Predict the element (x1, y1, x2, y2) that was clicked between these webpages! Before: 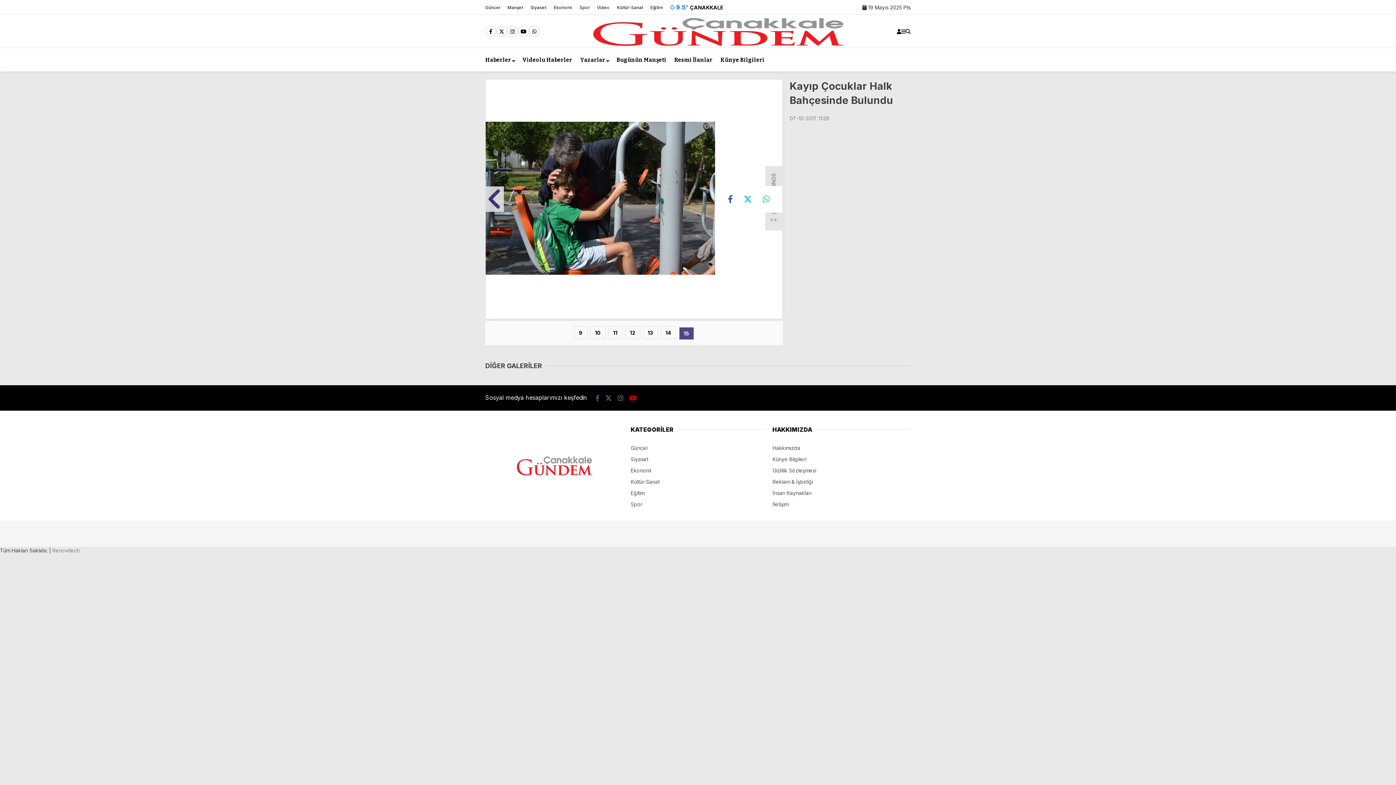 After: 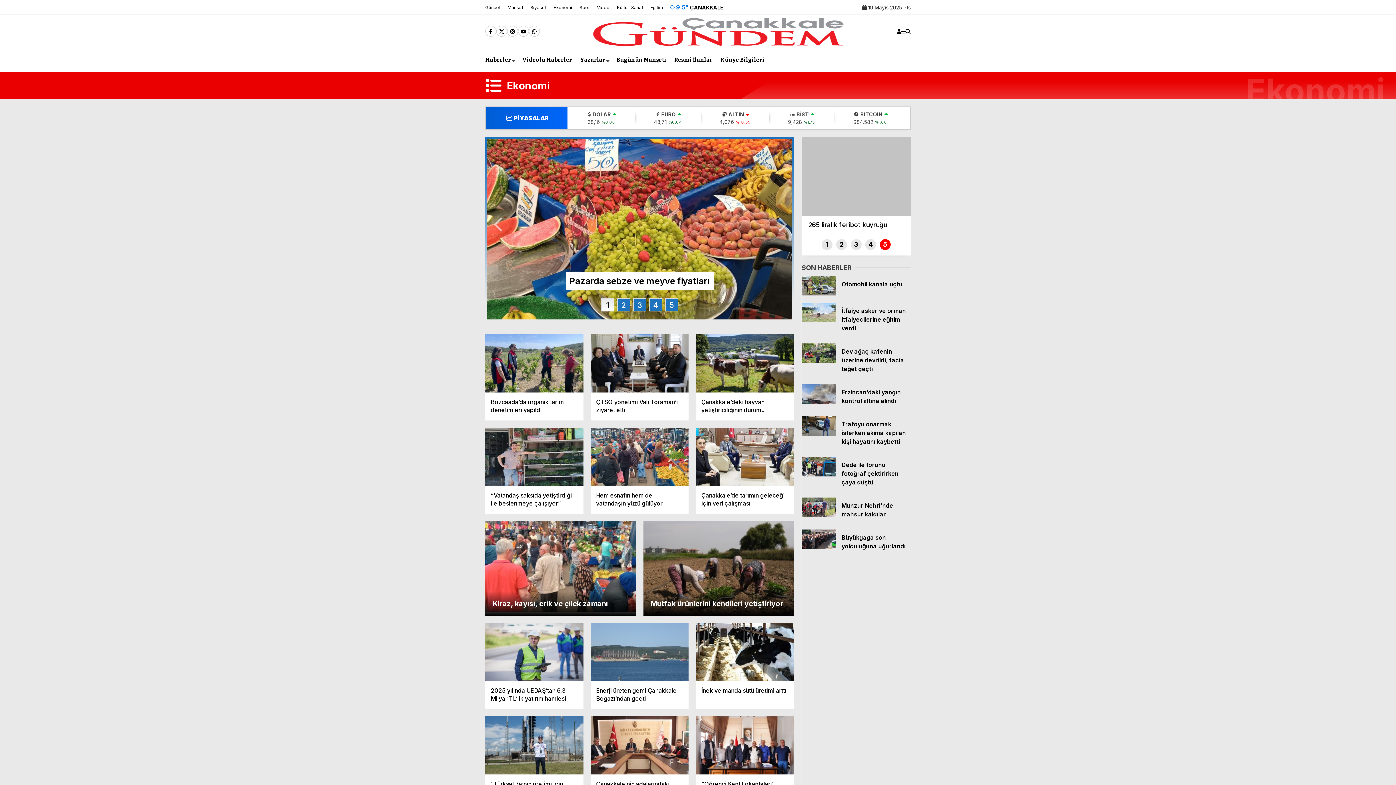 Action: label: Ekonomi bbox: (553, 4, 572, 10)